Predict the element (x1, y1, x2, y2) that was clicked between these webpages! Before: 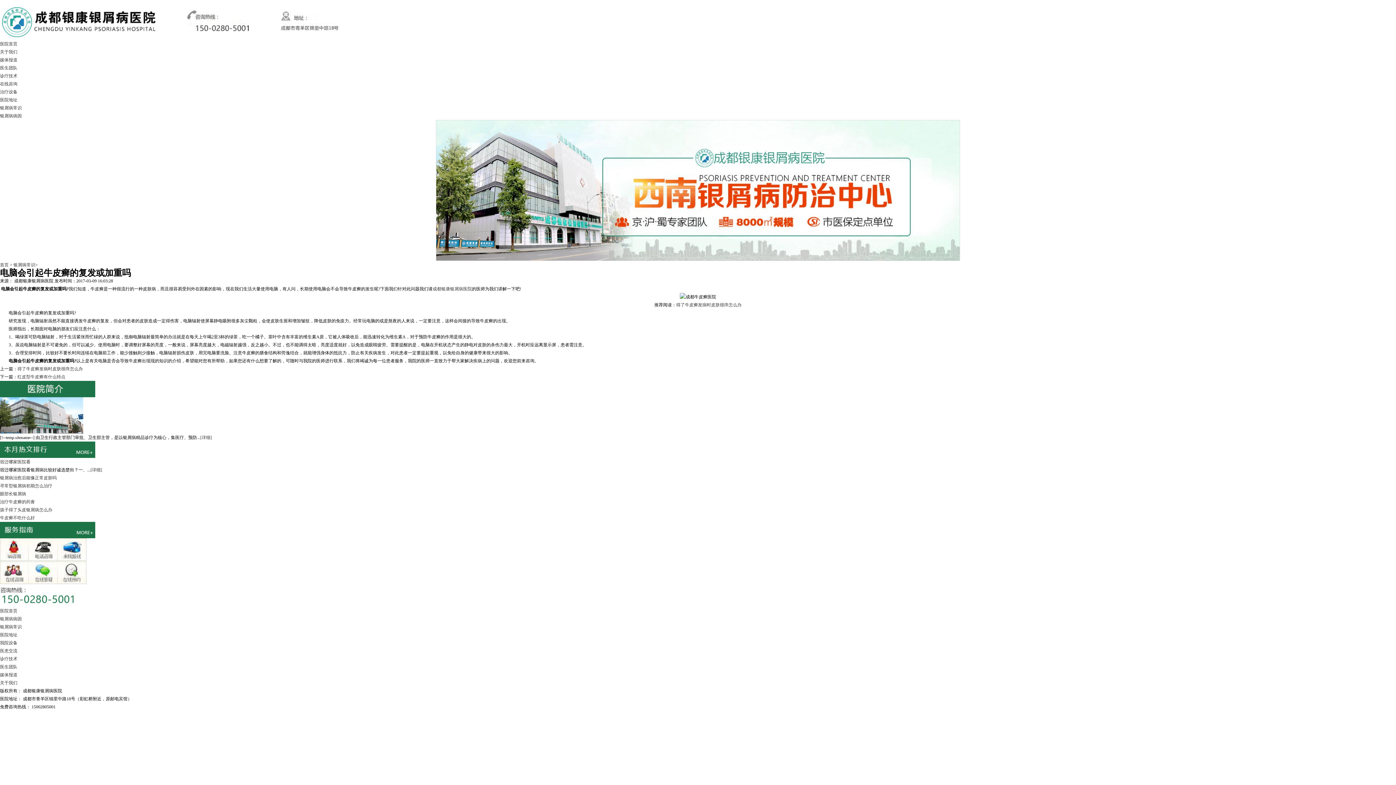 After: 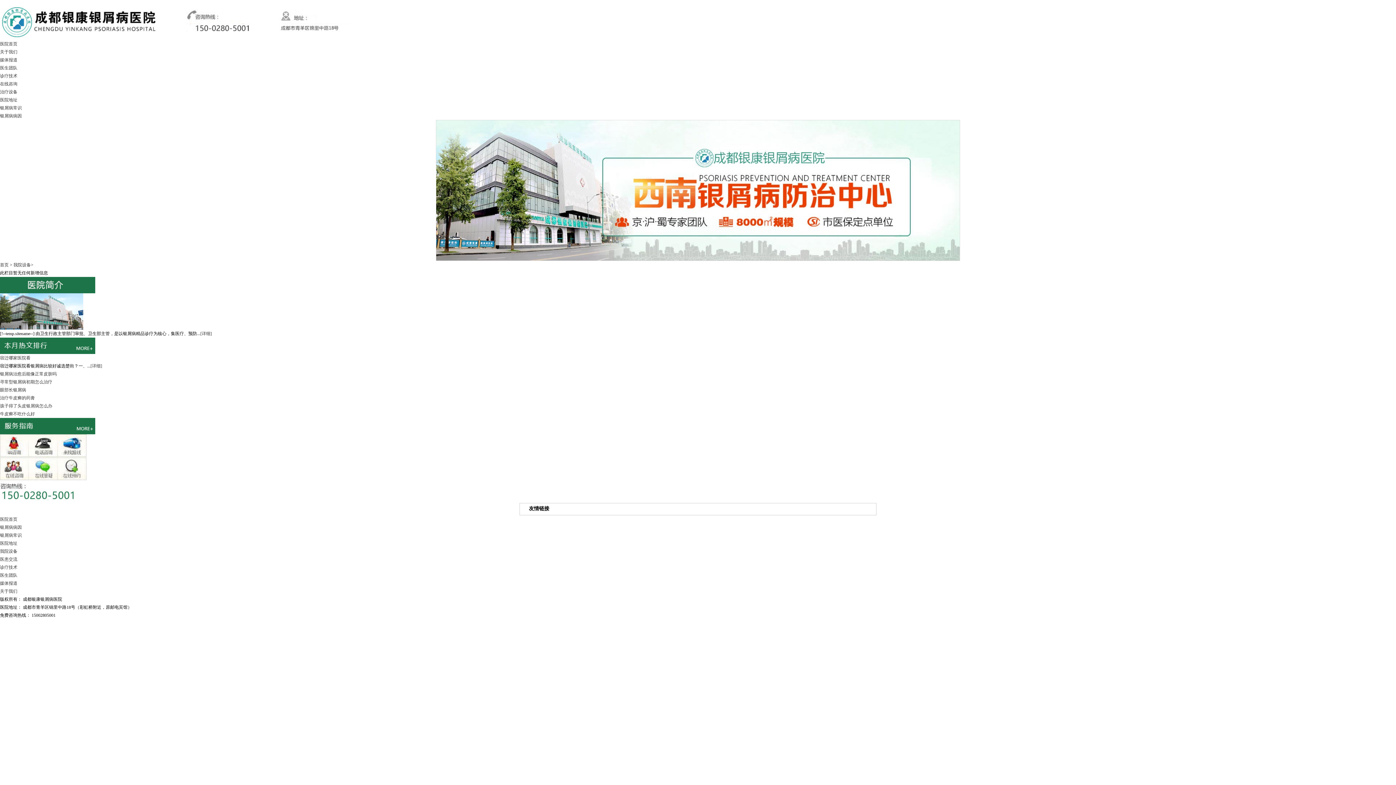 Action: label: 治疗设备 bbox: (0, 89, 17, 94)